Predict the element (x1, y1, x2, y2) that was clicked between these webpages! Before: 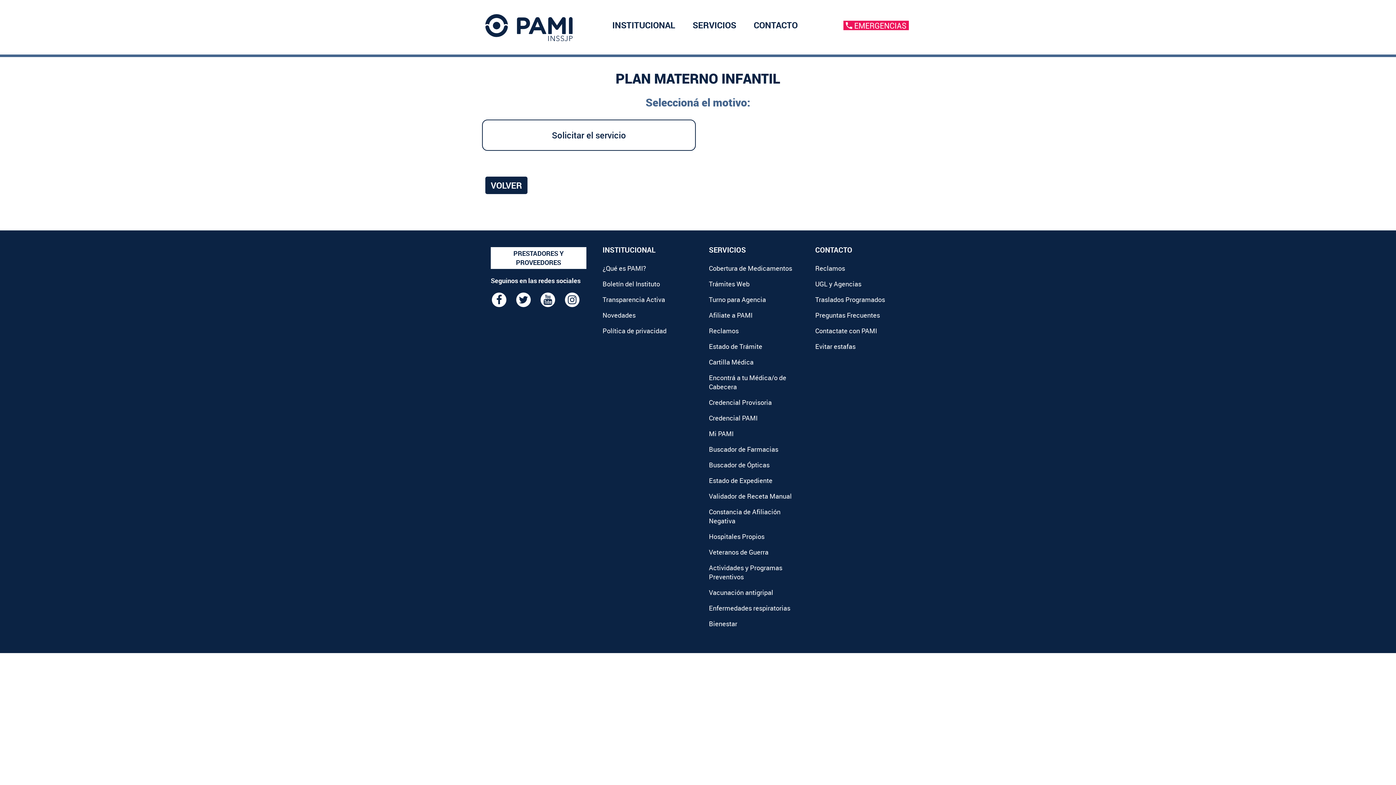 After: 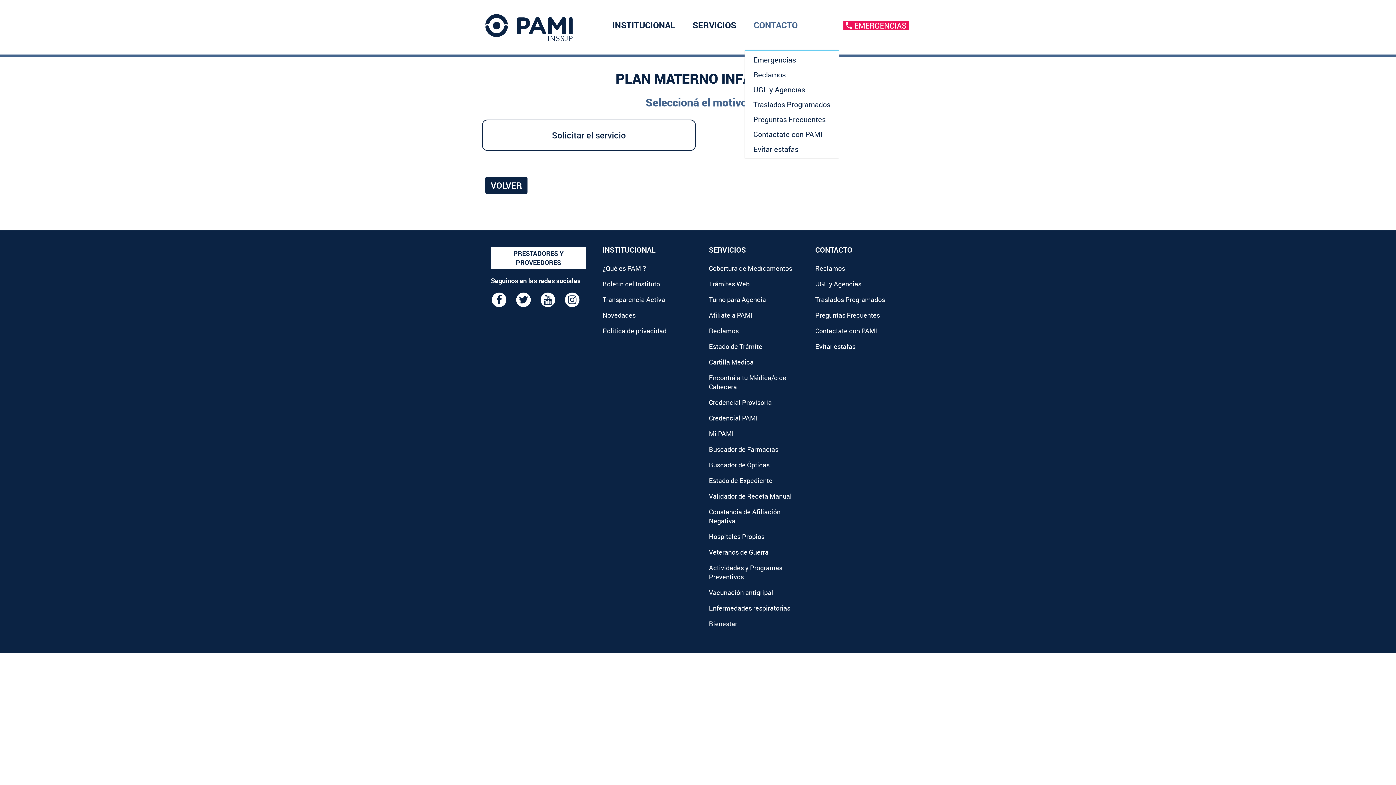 Action: bbox: (745, 17, 806, 33) label: CONTACTO